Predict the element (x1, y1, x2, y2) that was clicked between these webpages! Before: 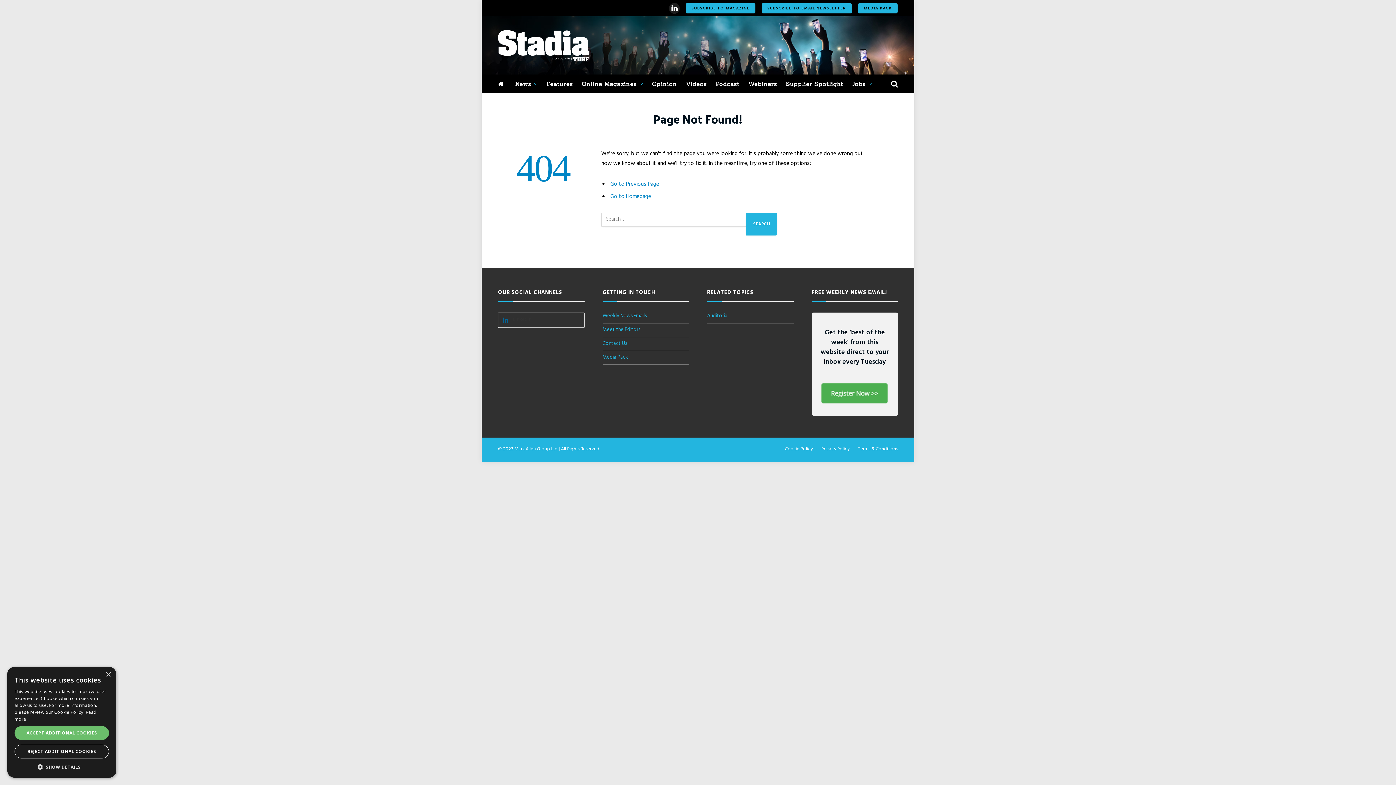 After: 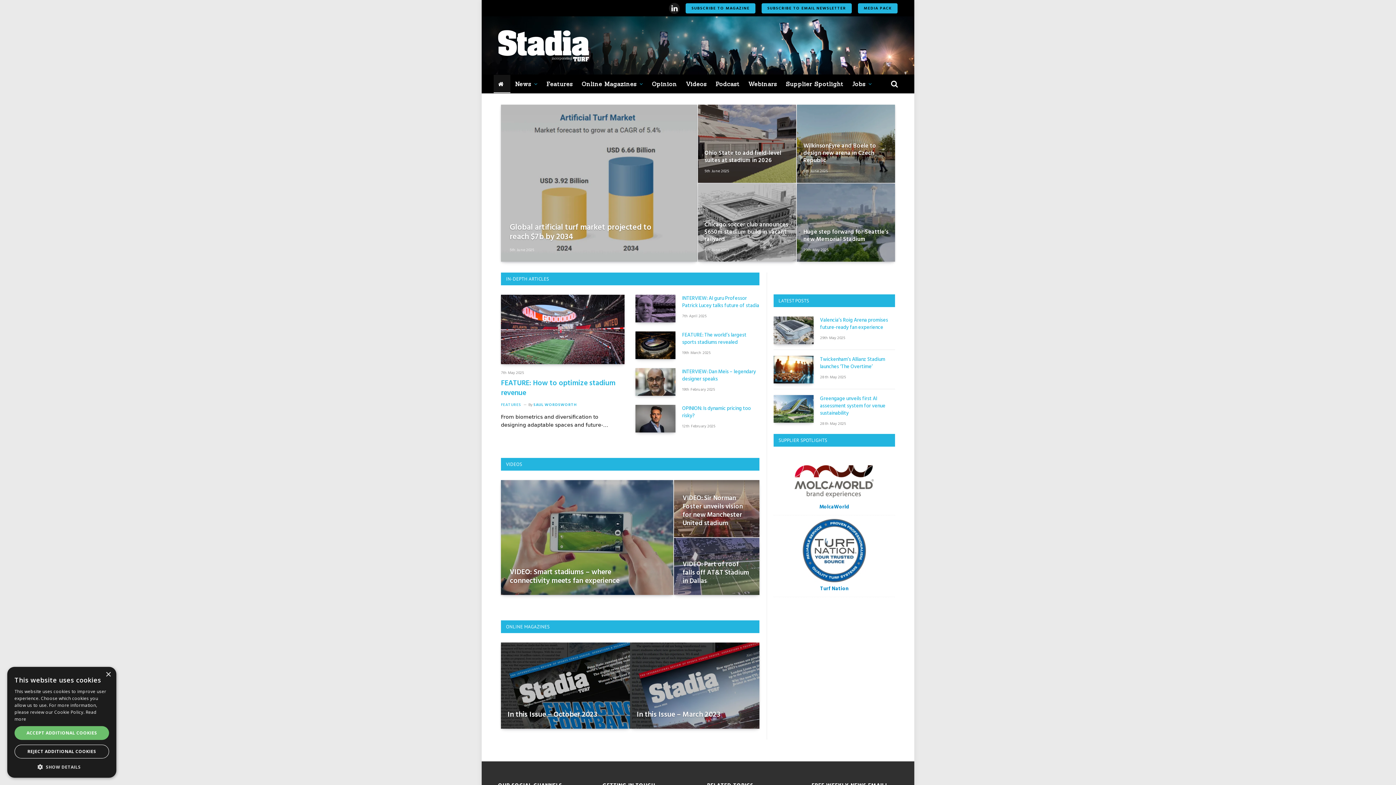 Action: bbox: (493, 74, 510, 93)